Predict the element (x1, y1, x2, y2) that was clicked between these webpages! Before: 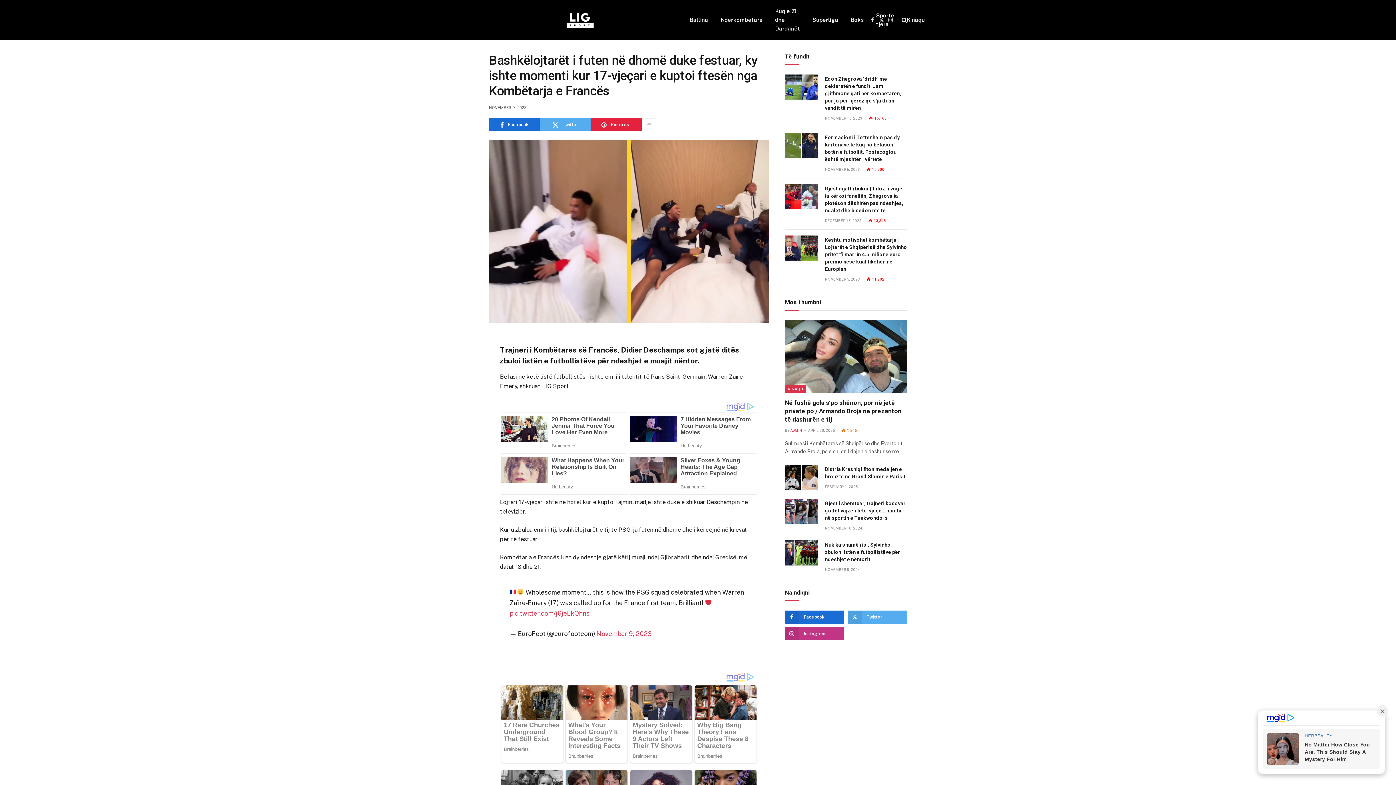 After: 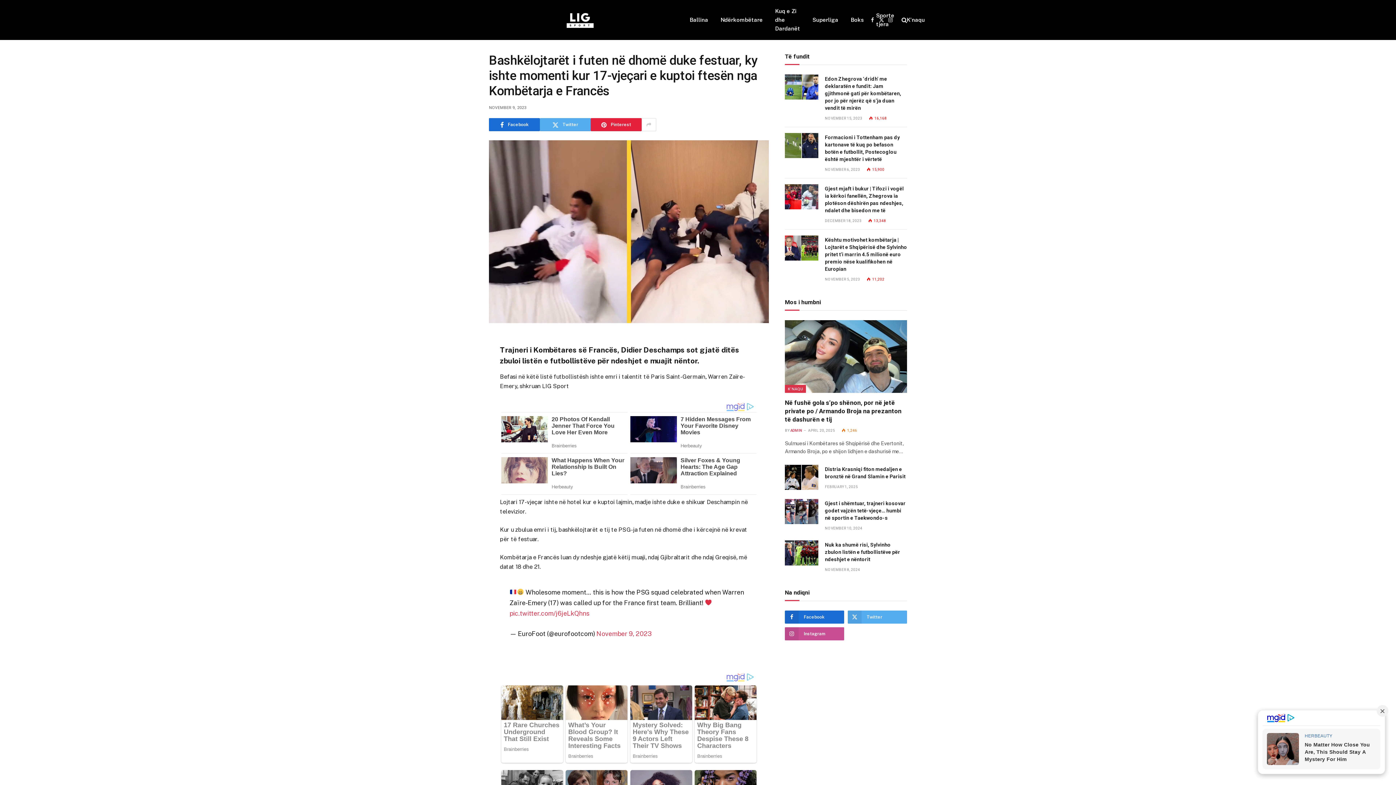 Action: label: Instagram bbox: (785, 627, 844, 640)